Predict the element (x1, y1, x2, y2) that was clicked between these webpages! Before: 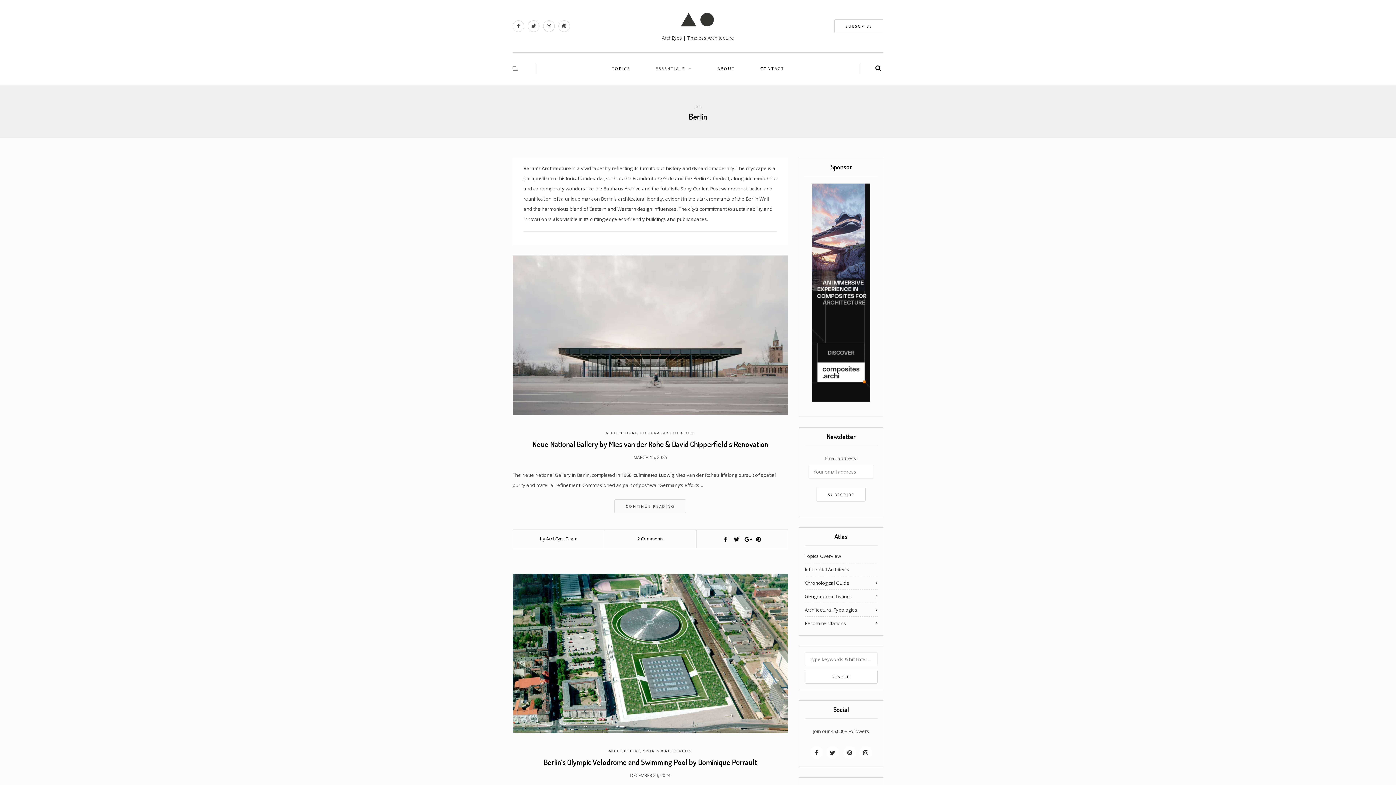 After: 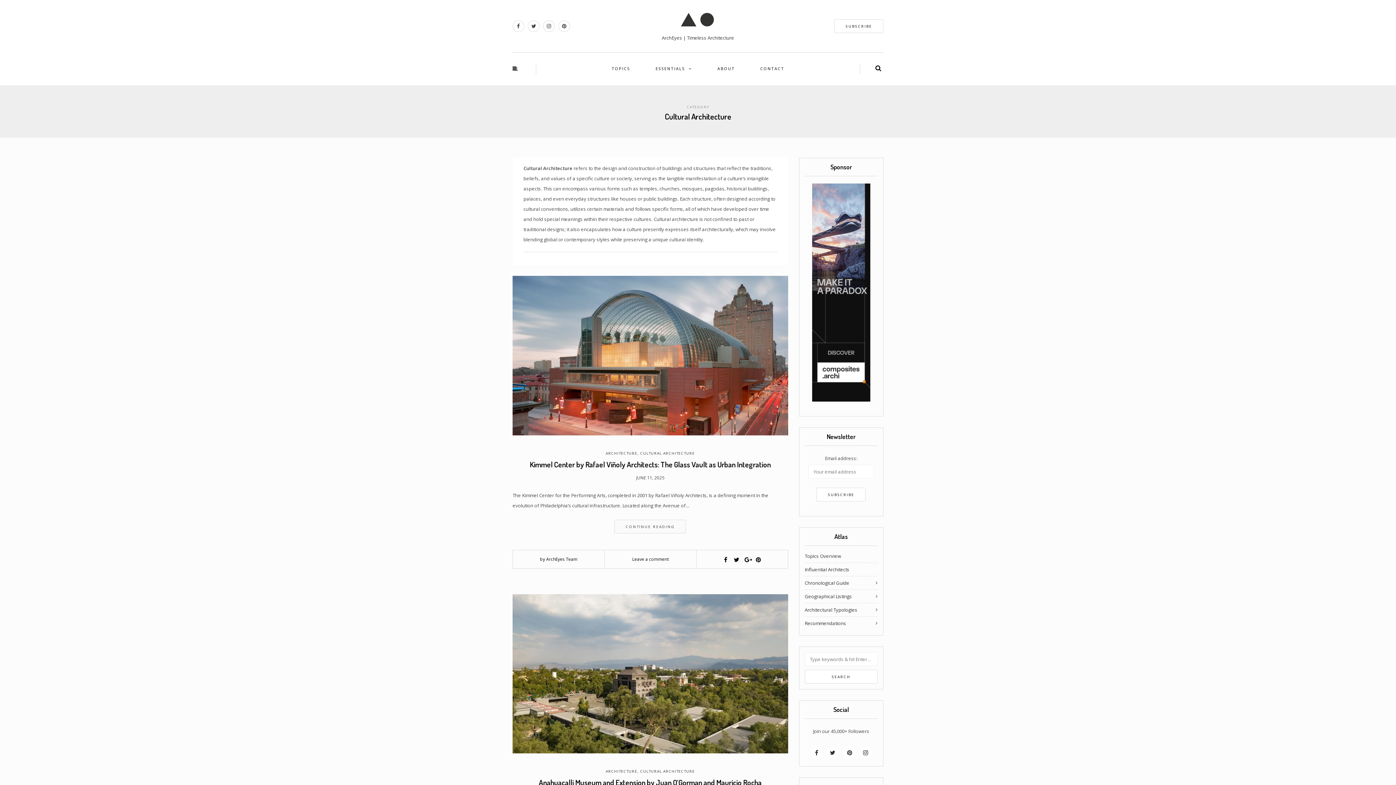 Action: bbox: (640, 430, 695, 435) label: CULTURAL ARCHITECTURE